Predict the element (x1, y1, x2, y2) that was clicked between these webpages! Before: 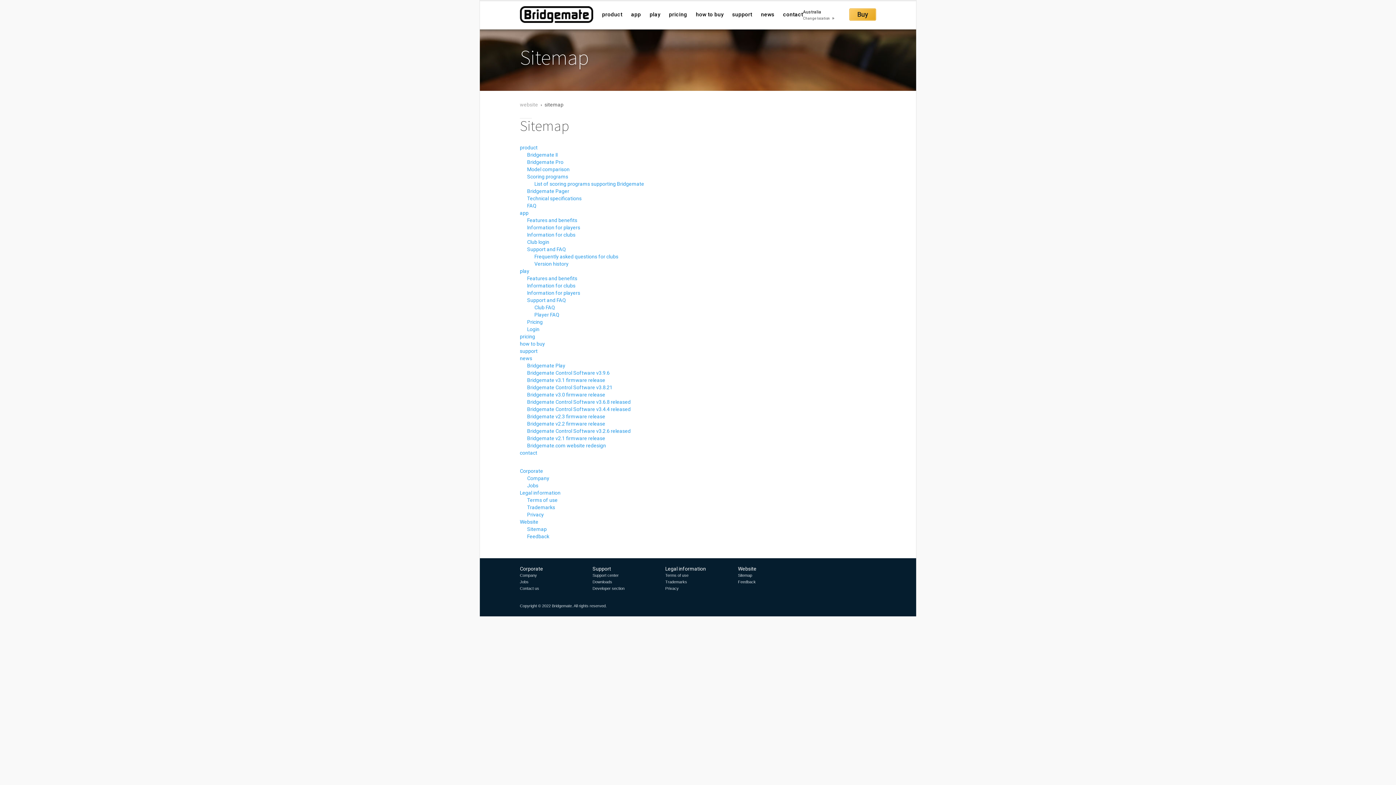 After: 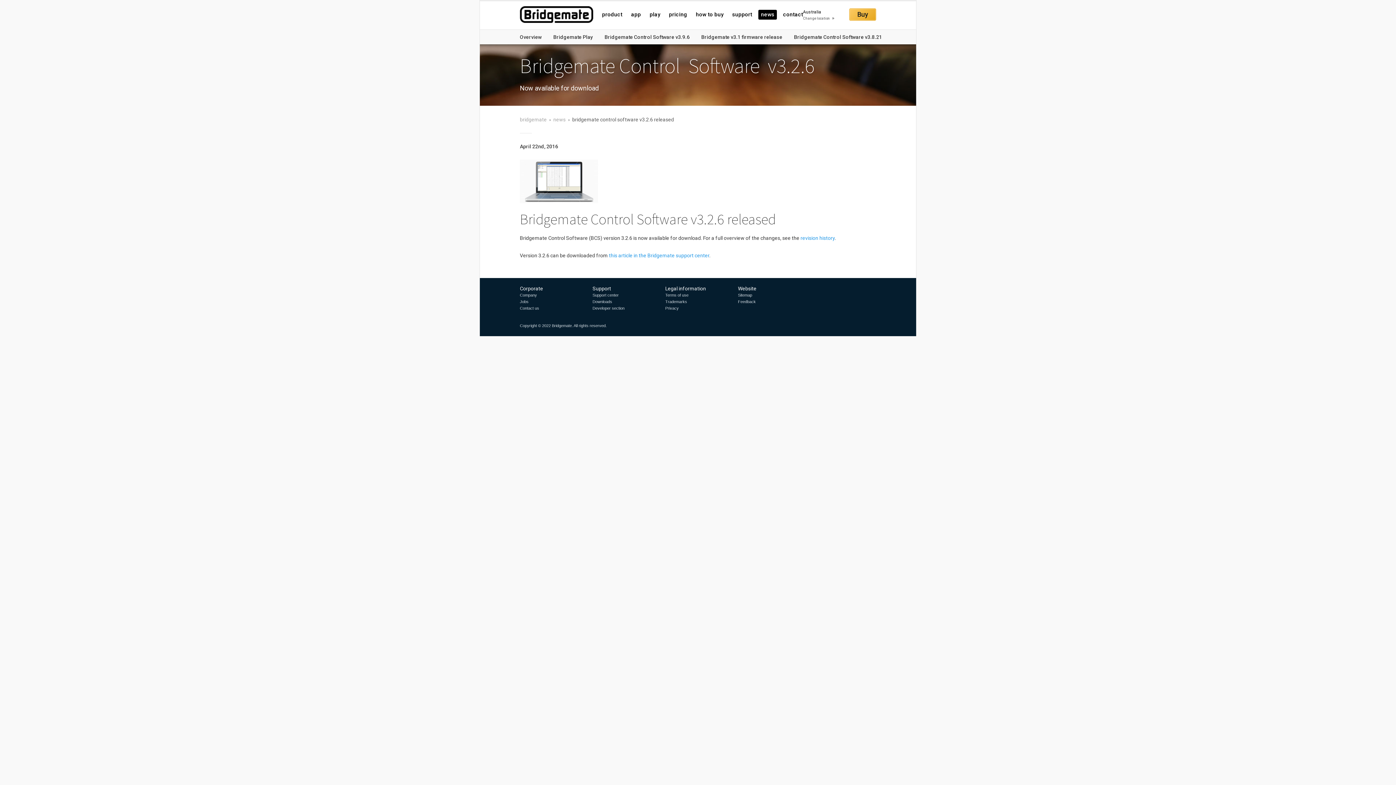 Action: bbox: (527, 428, 630, 434) label: Bridgemate Control Software v3.2.6 released